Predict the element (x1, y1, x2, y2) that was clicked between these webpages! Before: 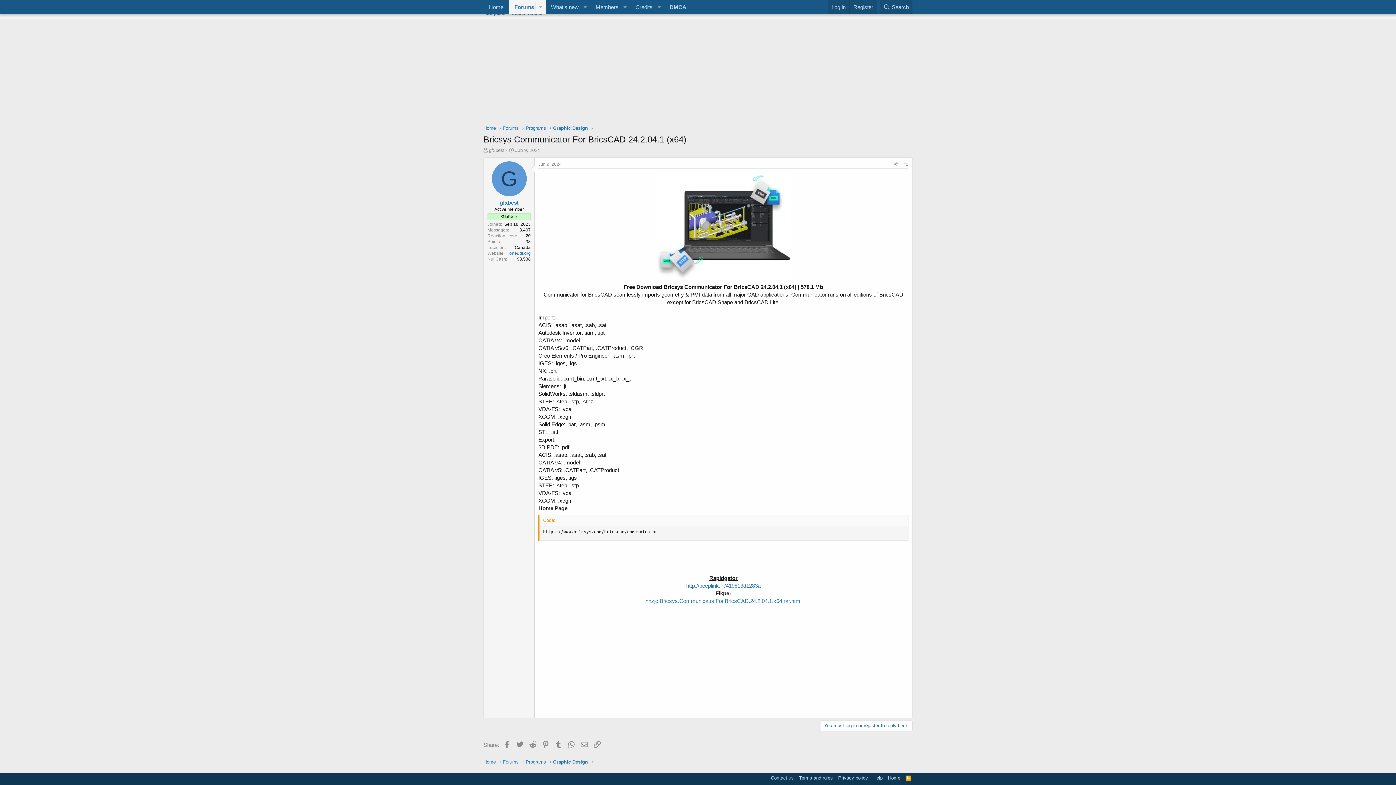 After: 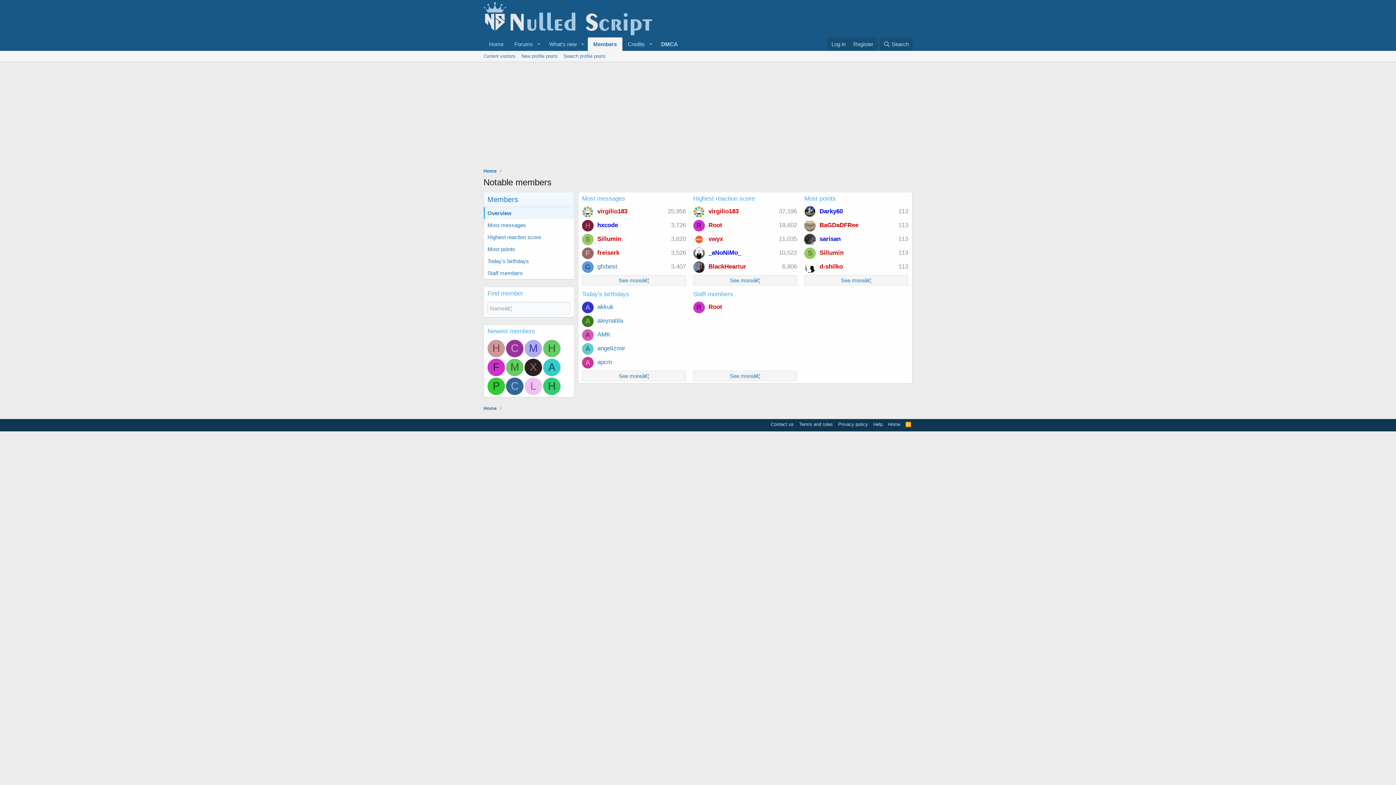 Action: label: Members bbox: (590, 0, 620, 13)